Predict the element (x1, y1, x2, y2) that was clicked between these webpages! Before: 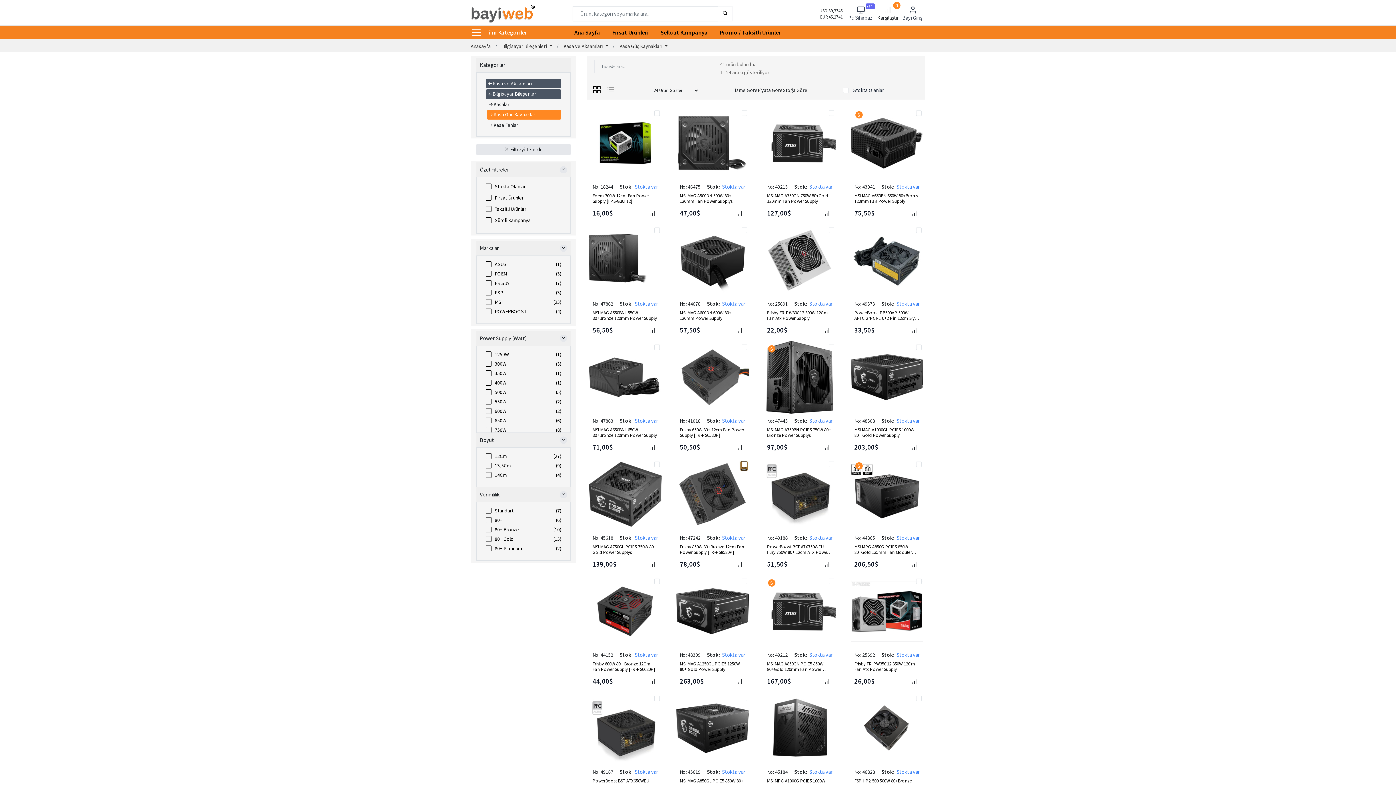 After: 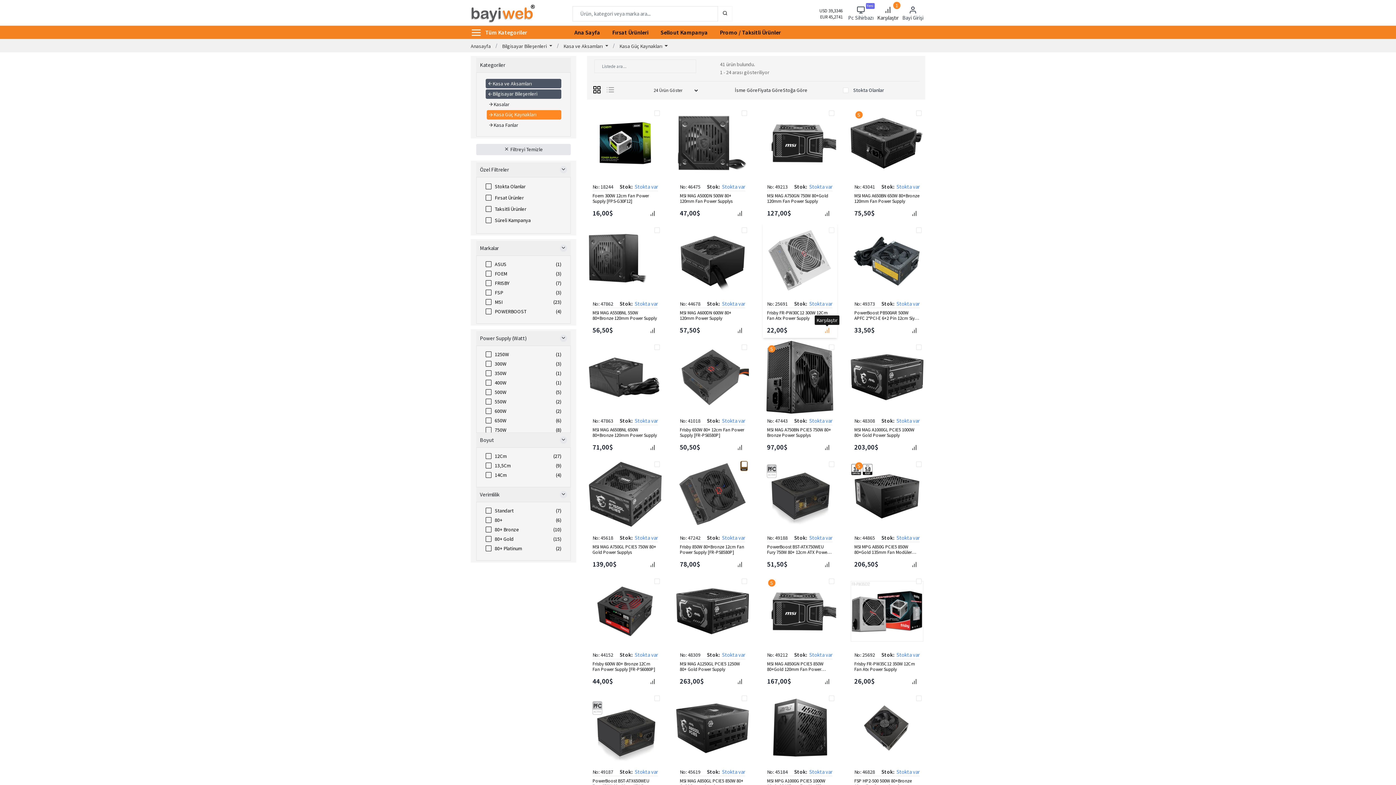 Action: bbox: (824, 326, 830, 335)